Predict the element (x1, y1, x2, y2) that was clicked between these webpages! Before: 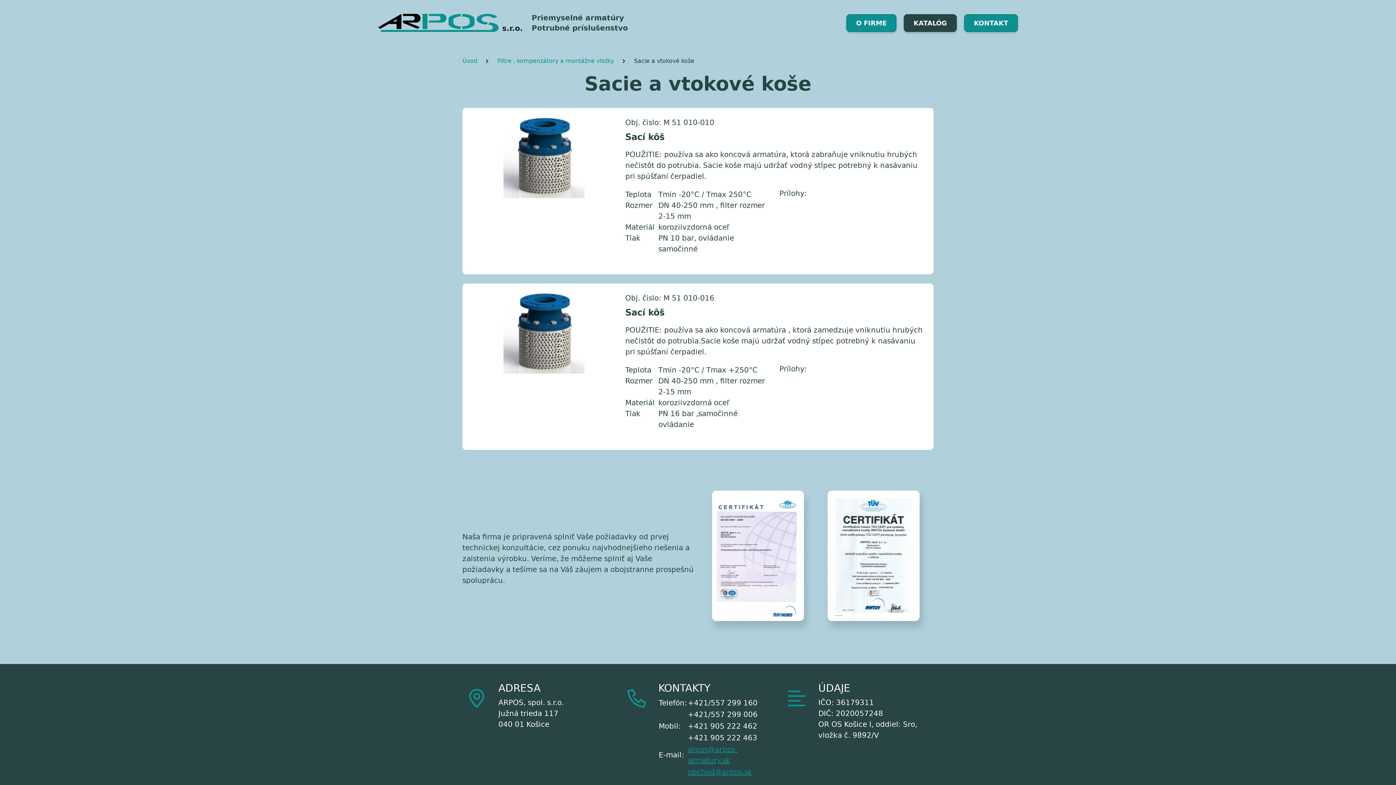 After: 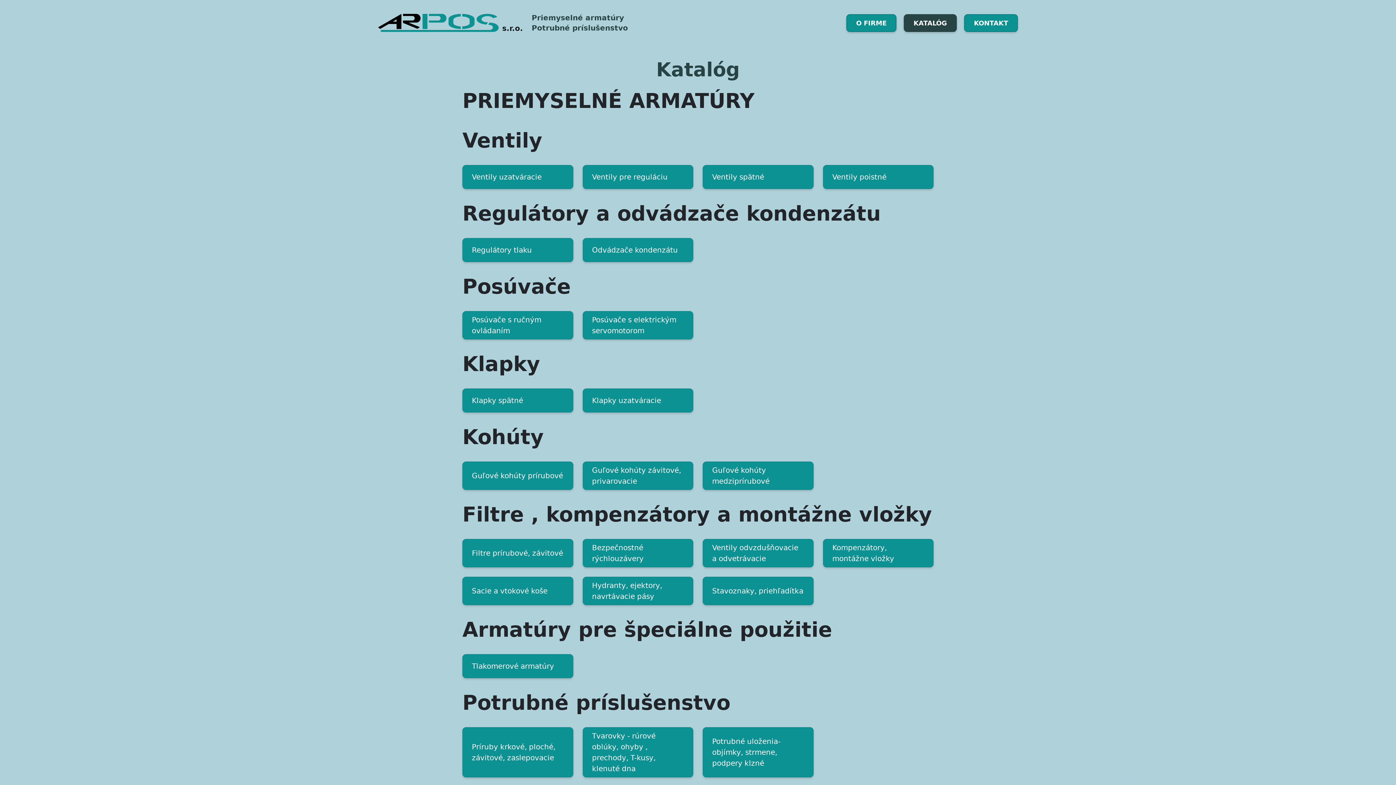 Action: label: KATALÓG bbox: (904, 14, 957, 31)